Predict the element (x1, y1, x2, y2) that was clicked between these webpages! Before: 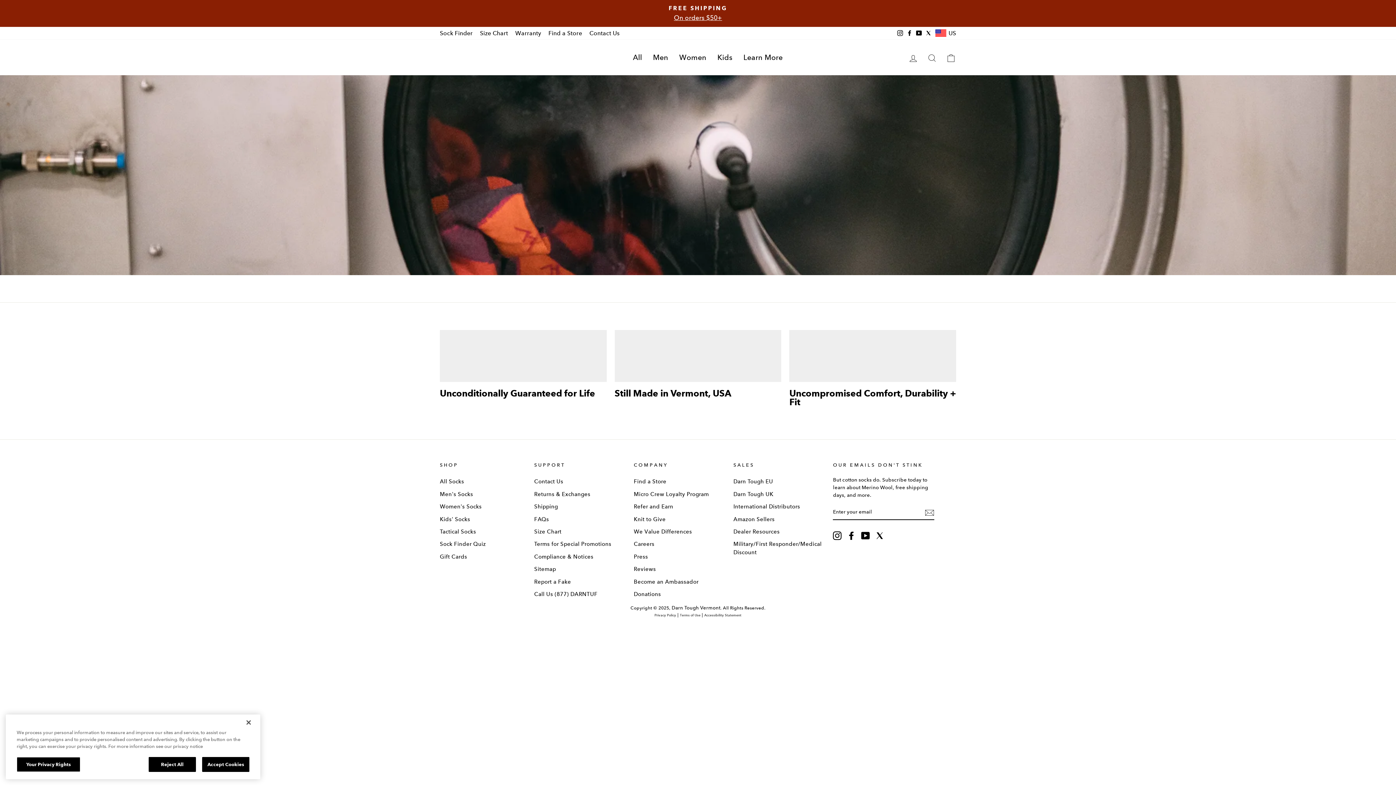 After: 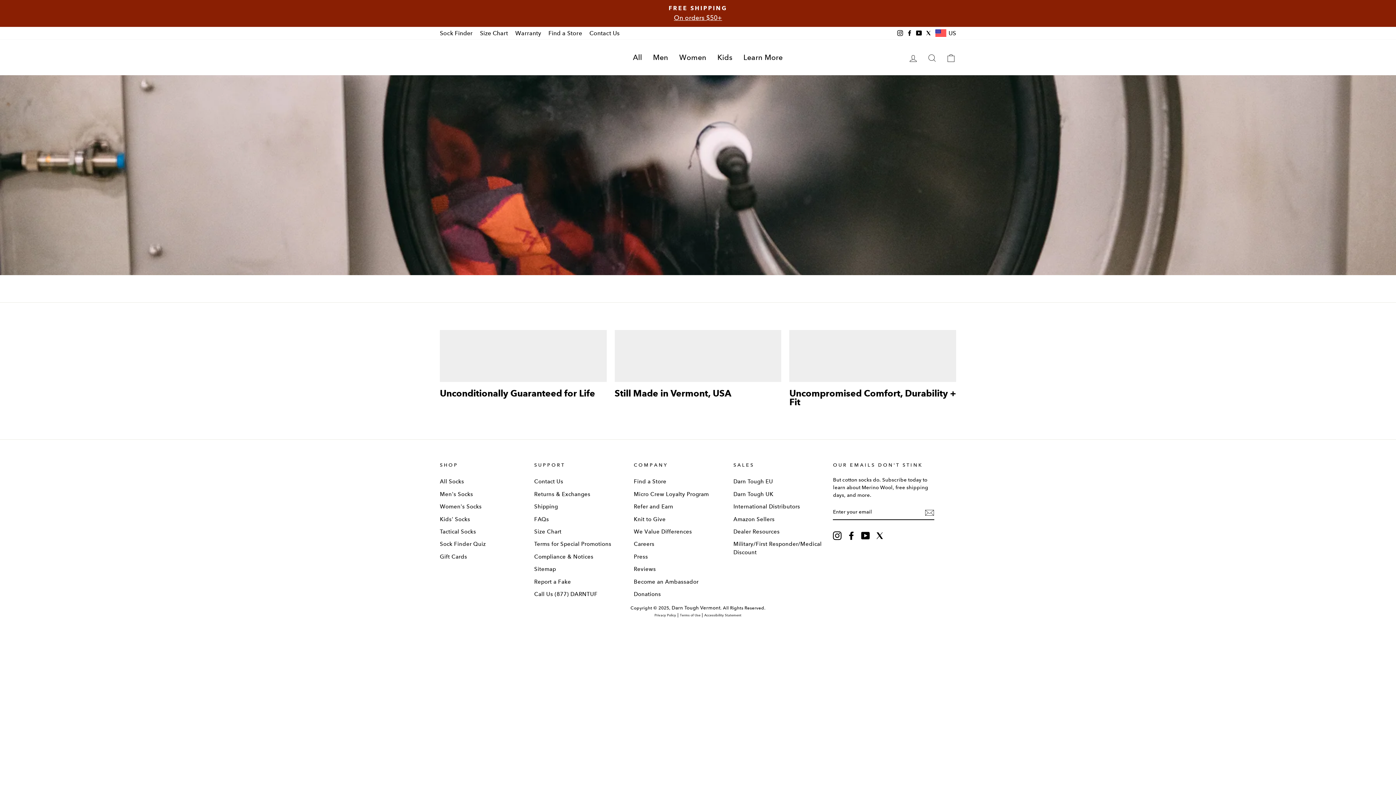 Action: label: Facebook bbox: (905, 26, 914, 39)